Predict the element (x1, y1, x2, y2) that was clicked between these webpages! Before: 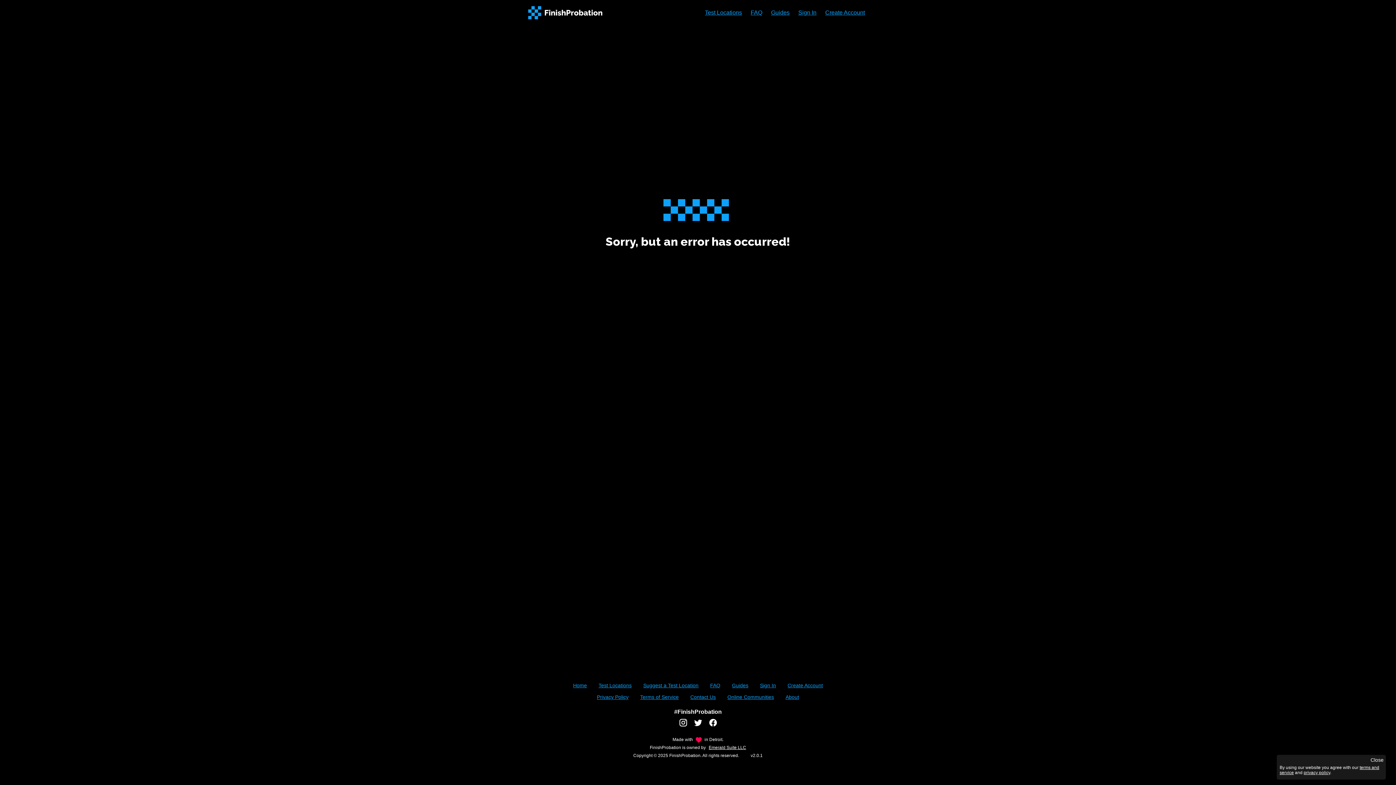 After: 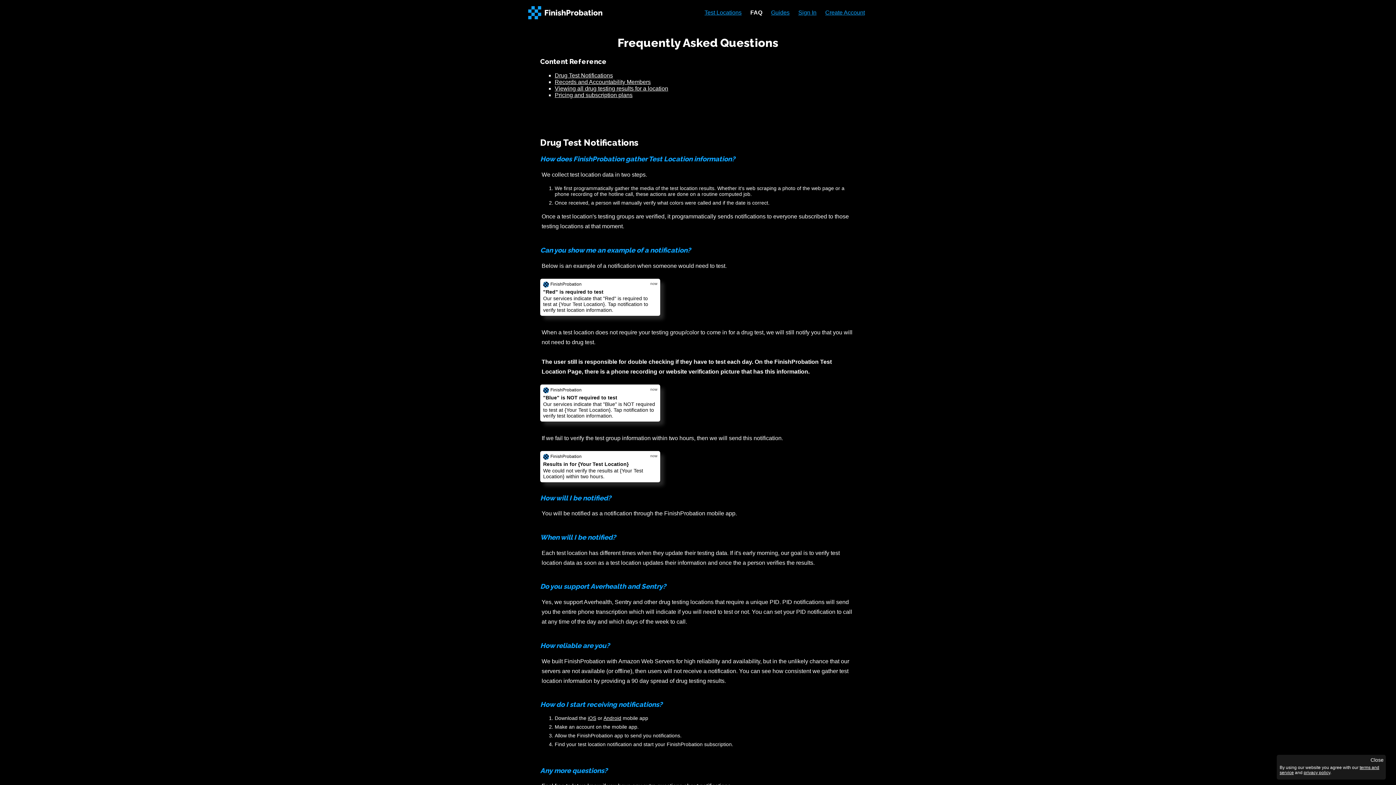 Action: label: FAQ bbox: (704, 682, 726, 688)